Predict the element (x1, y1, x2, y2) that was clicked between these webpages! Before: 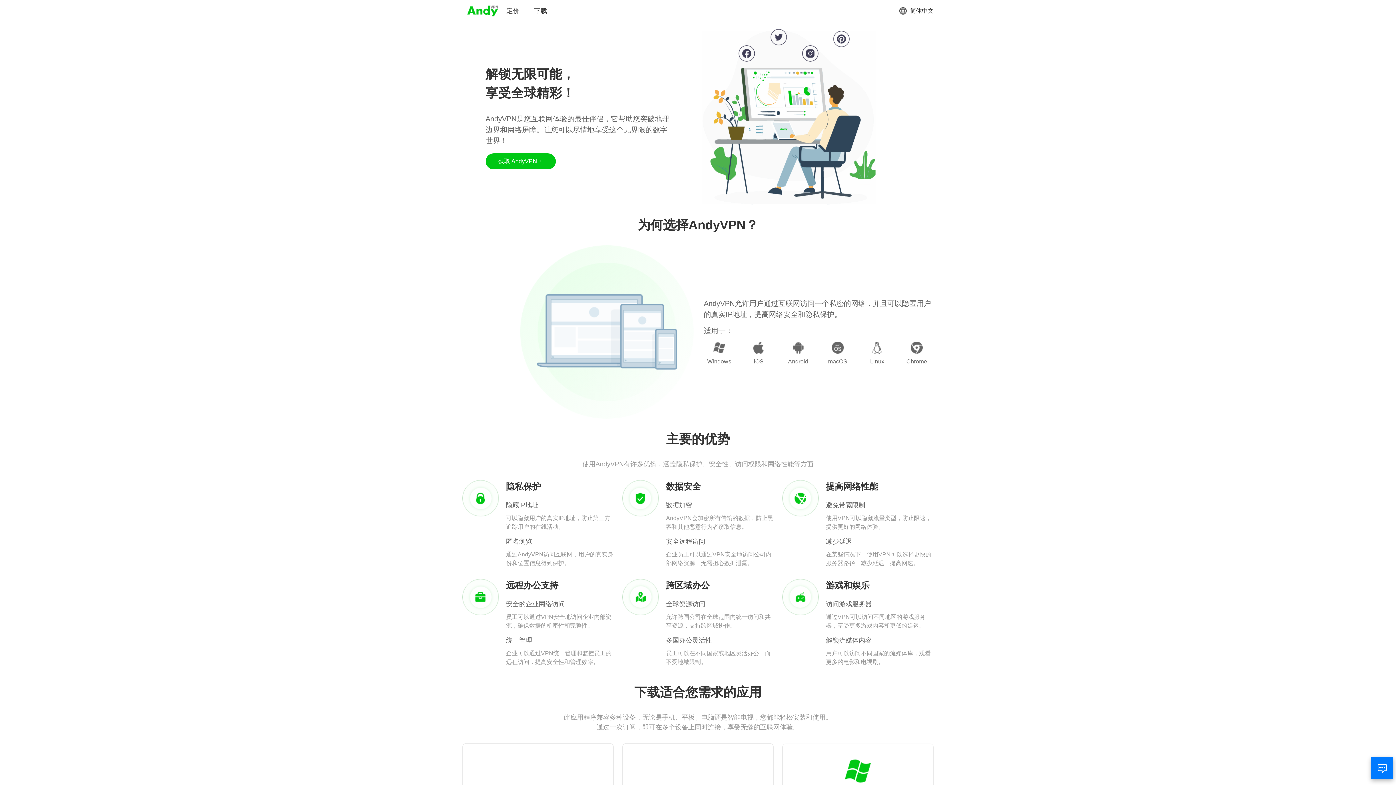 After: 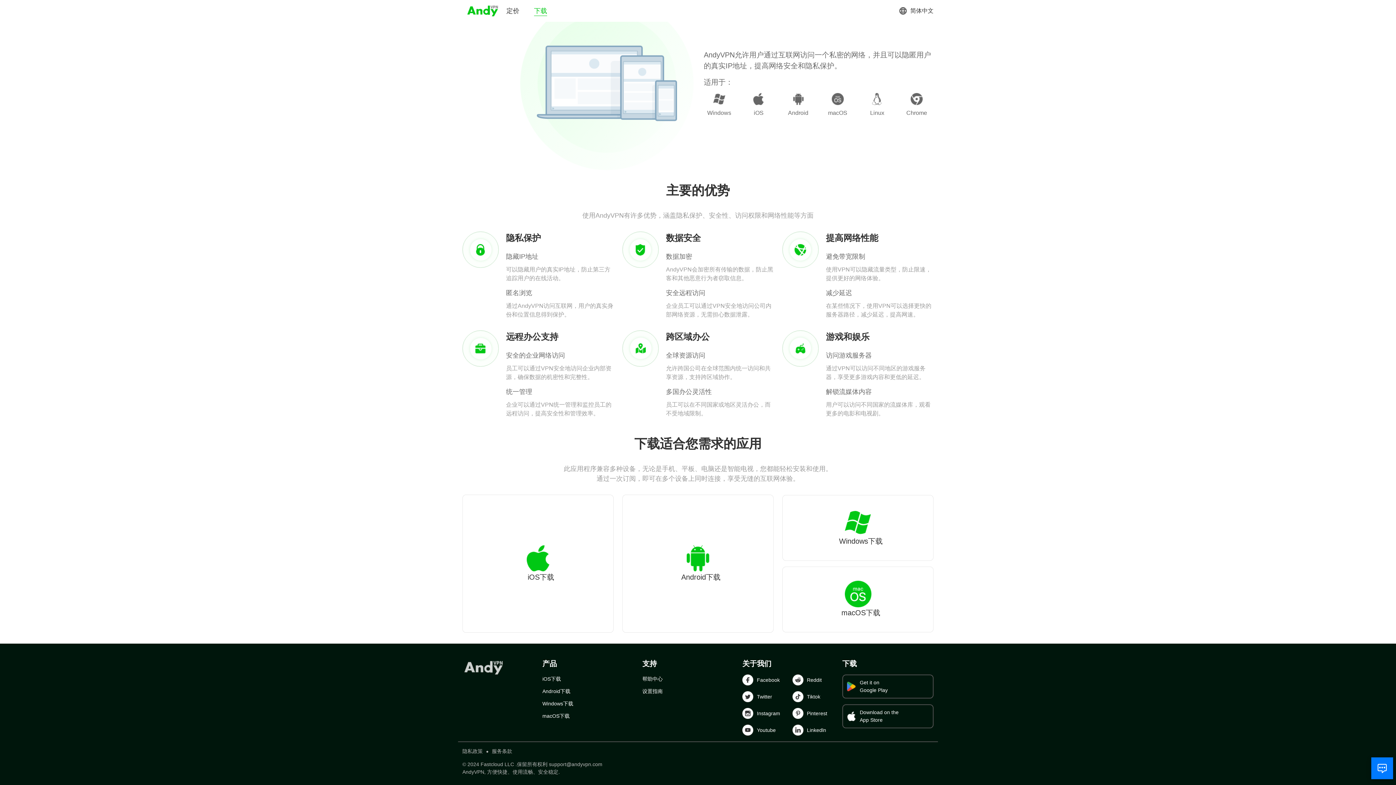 Action: bbox: (534, 6, 547, 15) label: 下载